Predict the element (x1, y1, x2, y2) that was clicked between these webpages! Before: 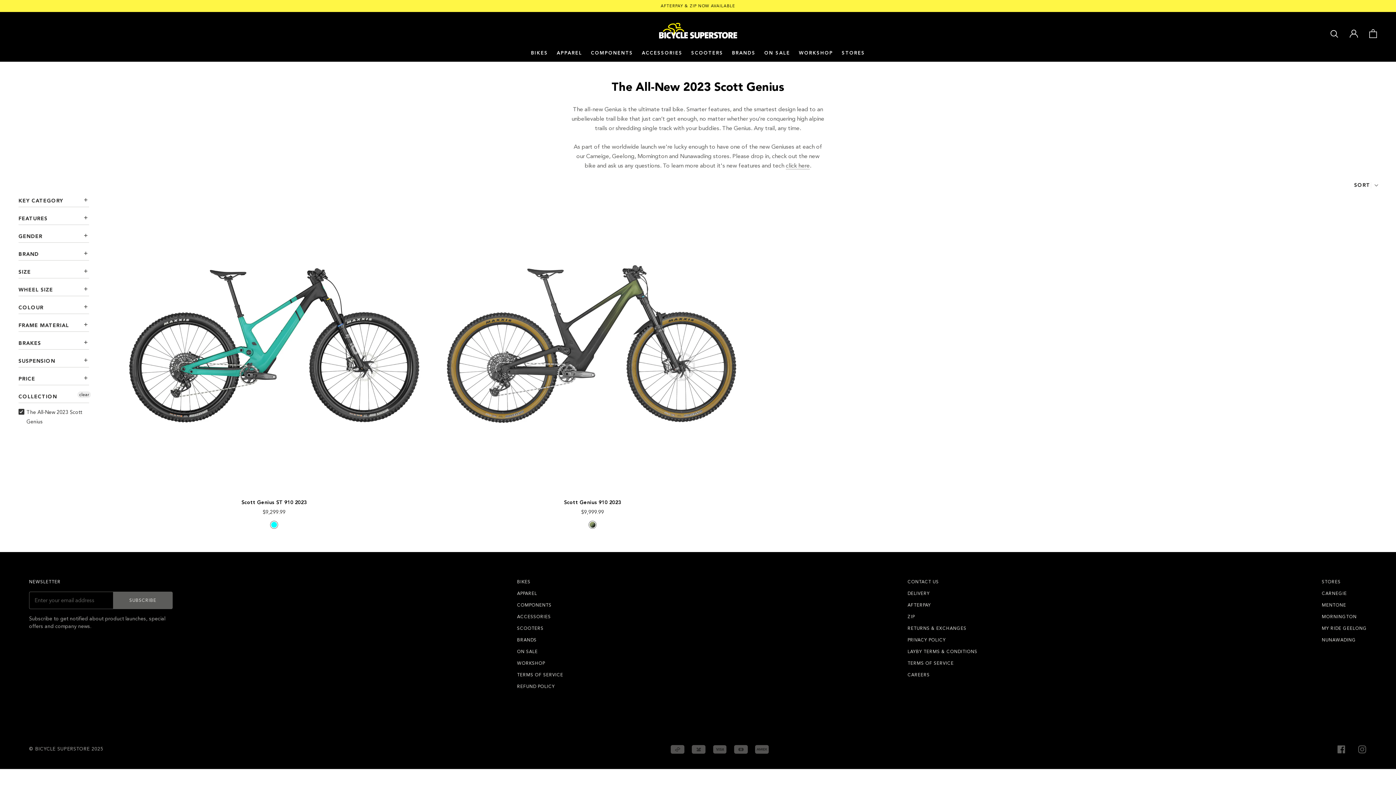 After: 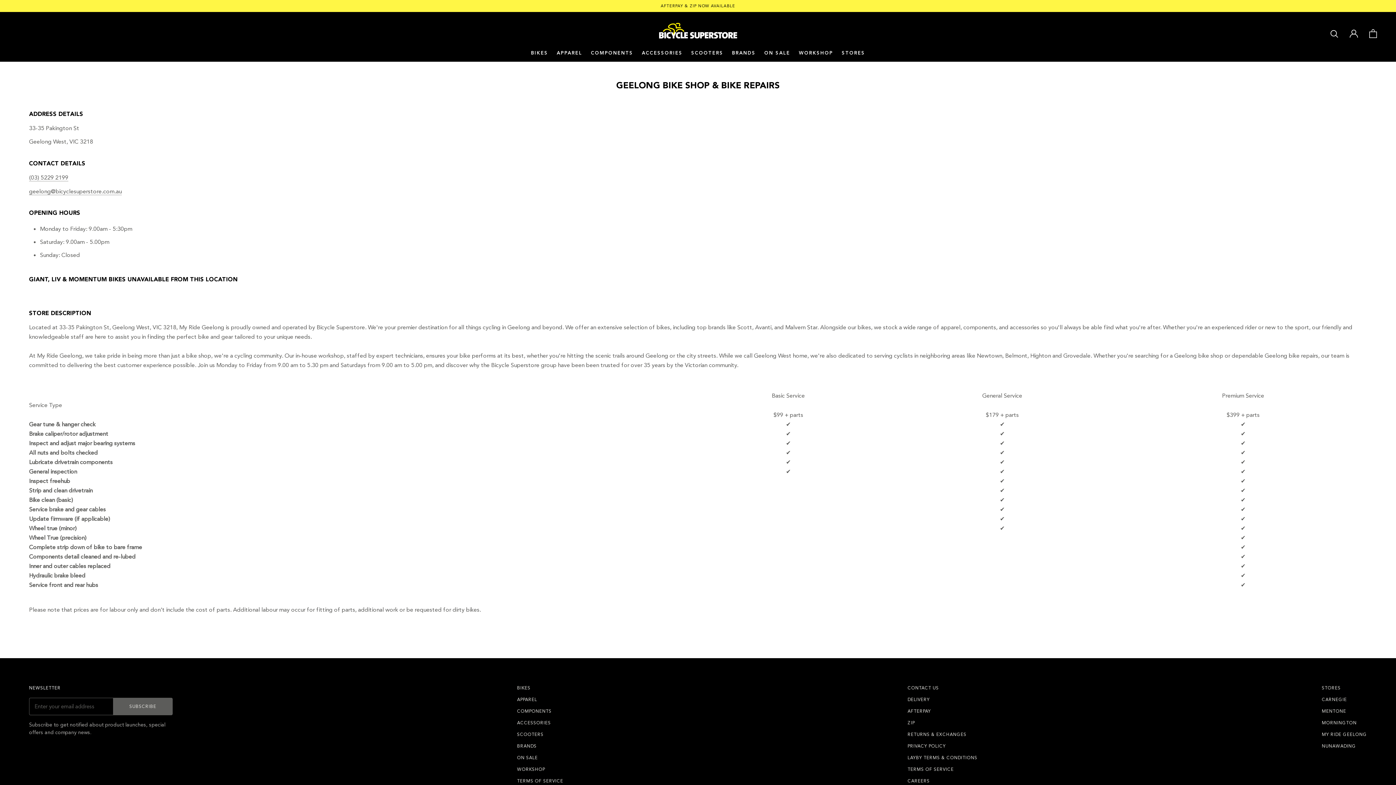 Action: label: MY RIDE GEELONG bbox: (1322, 626, 1367, 631)